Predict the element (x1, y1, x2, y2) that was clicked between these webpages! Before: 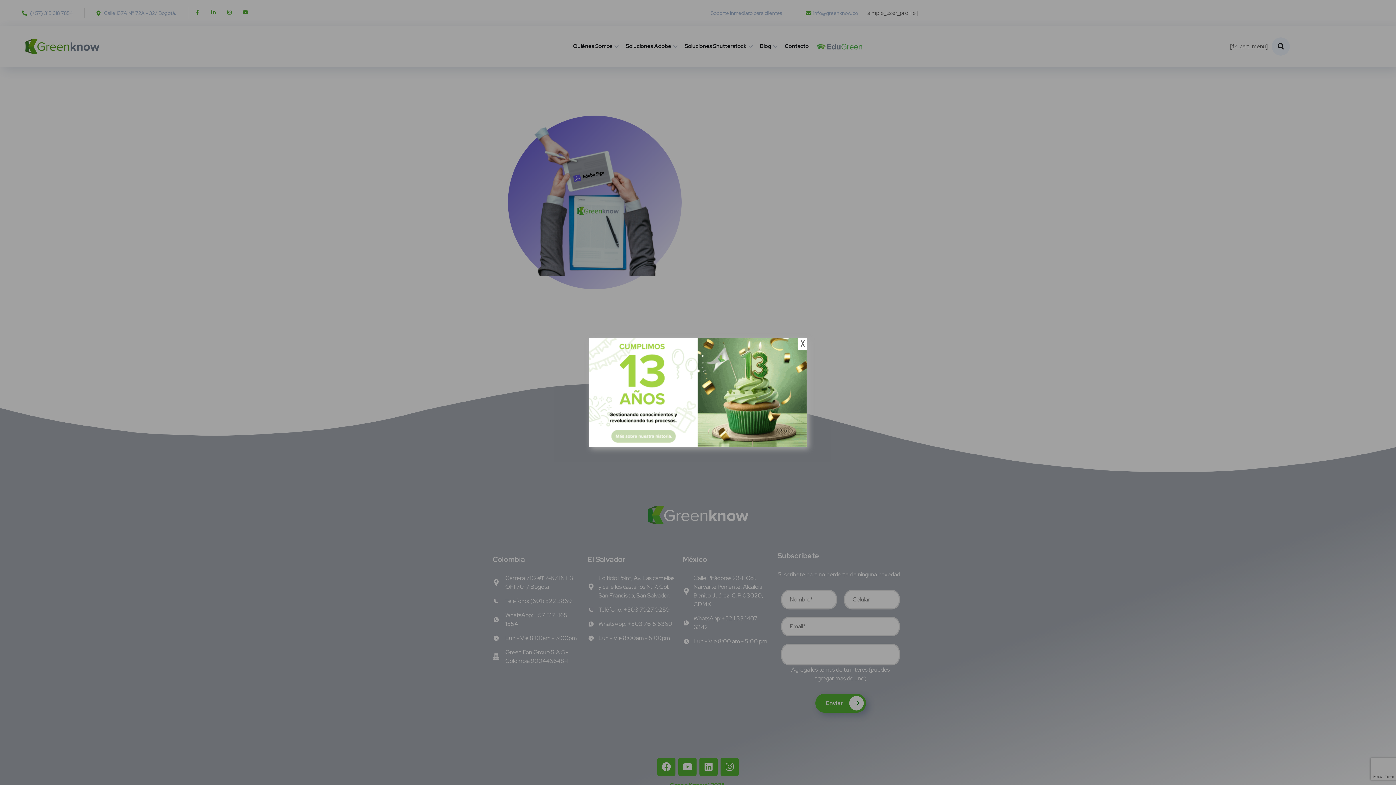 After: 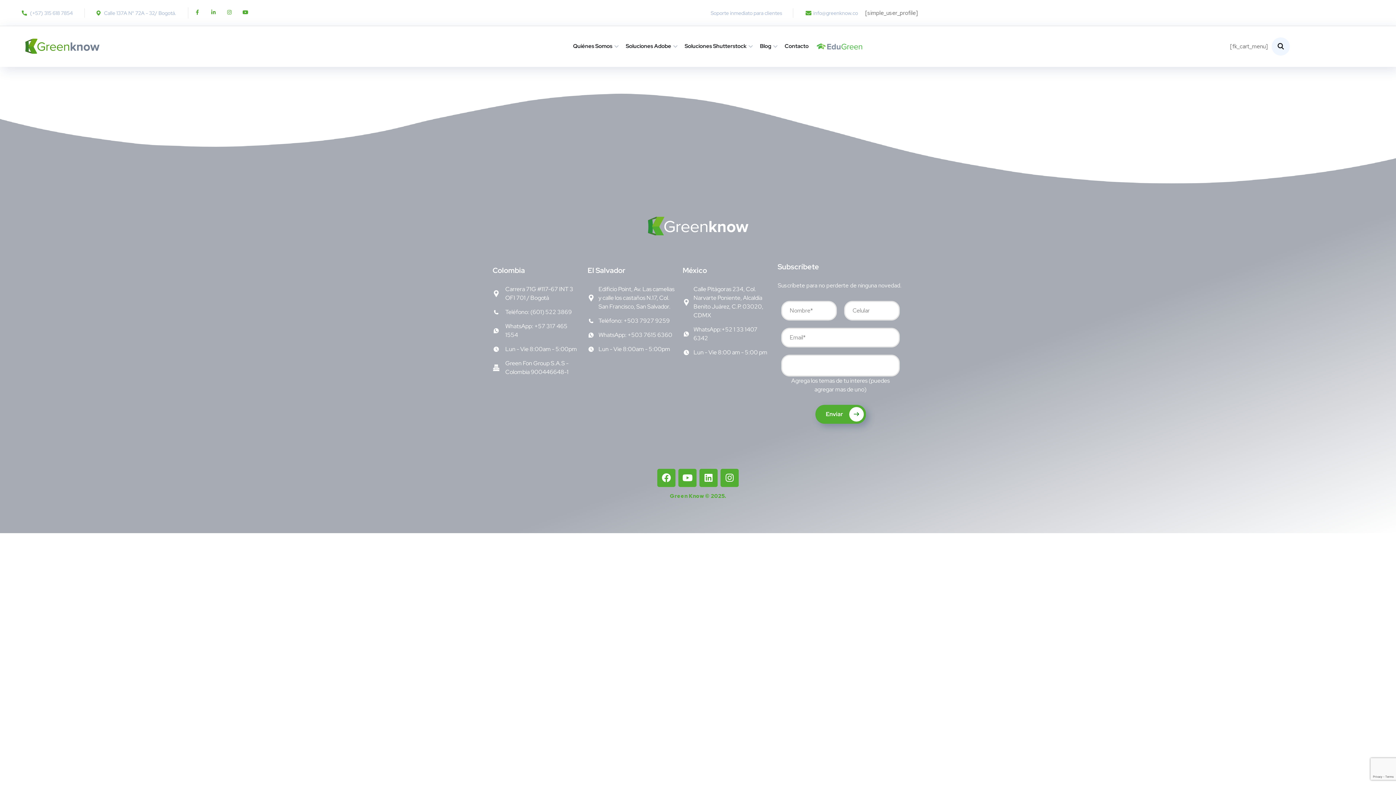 Action: bbox: (589, 388, 807, 395)